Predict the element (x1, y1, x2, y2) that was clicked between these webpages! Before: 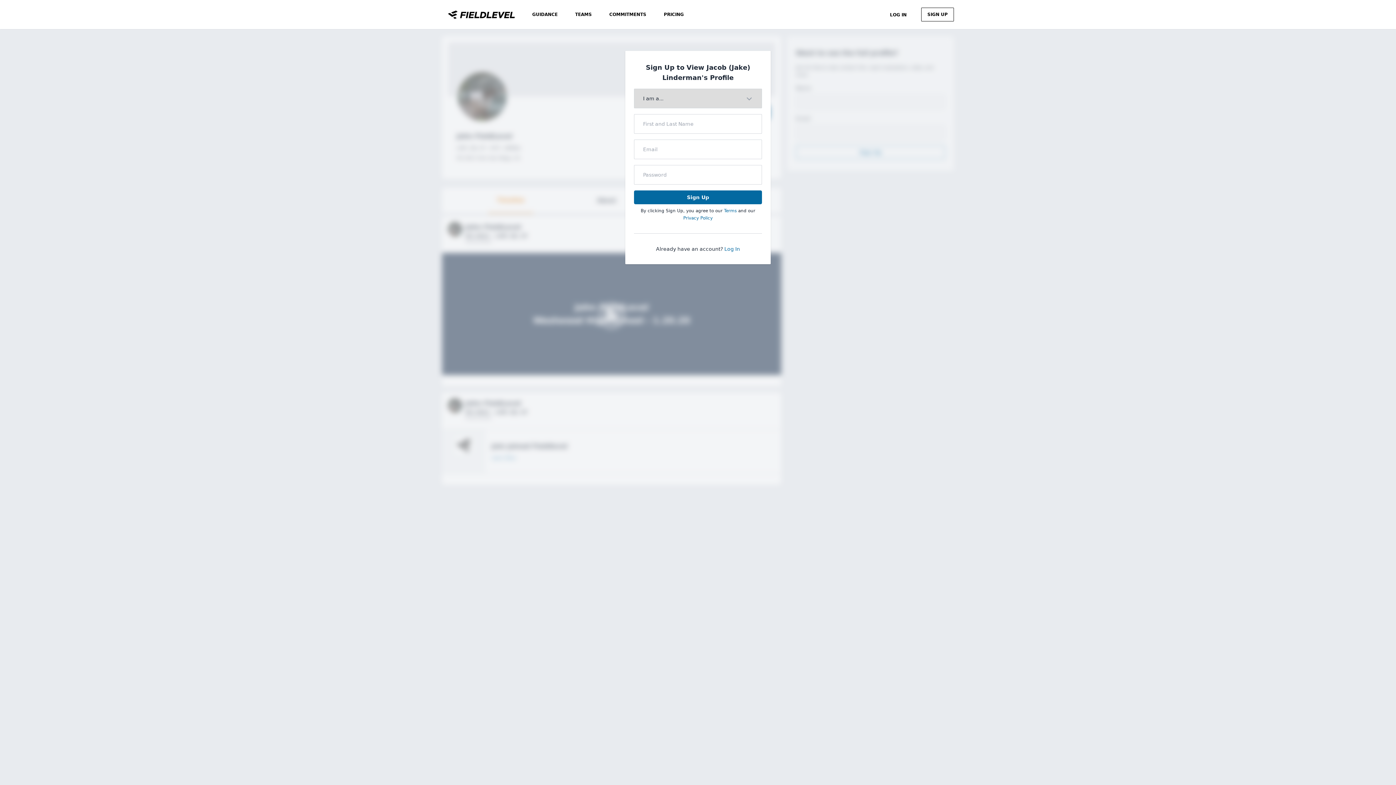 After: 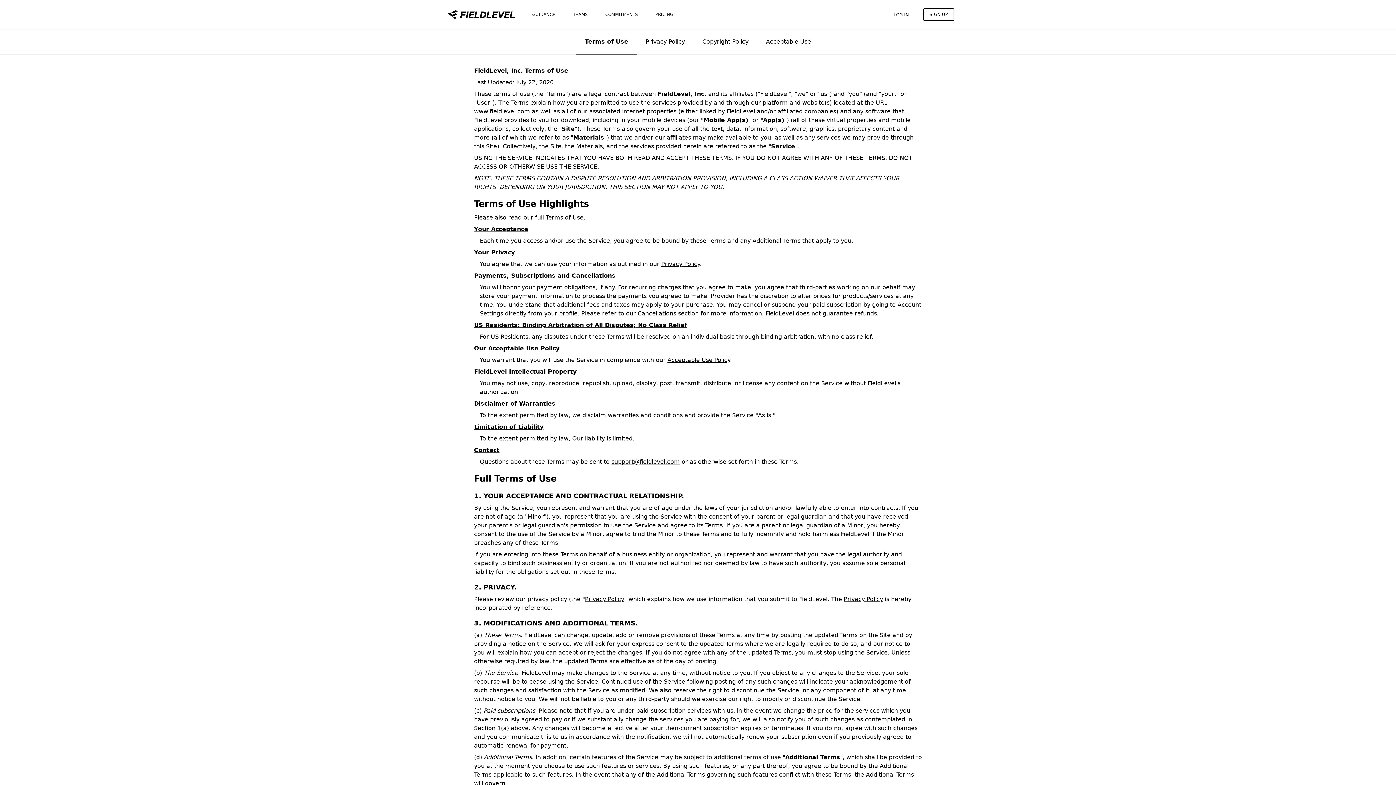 Action: bbox: (724, 208, 736, 213) label: Terms